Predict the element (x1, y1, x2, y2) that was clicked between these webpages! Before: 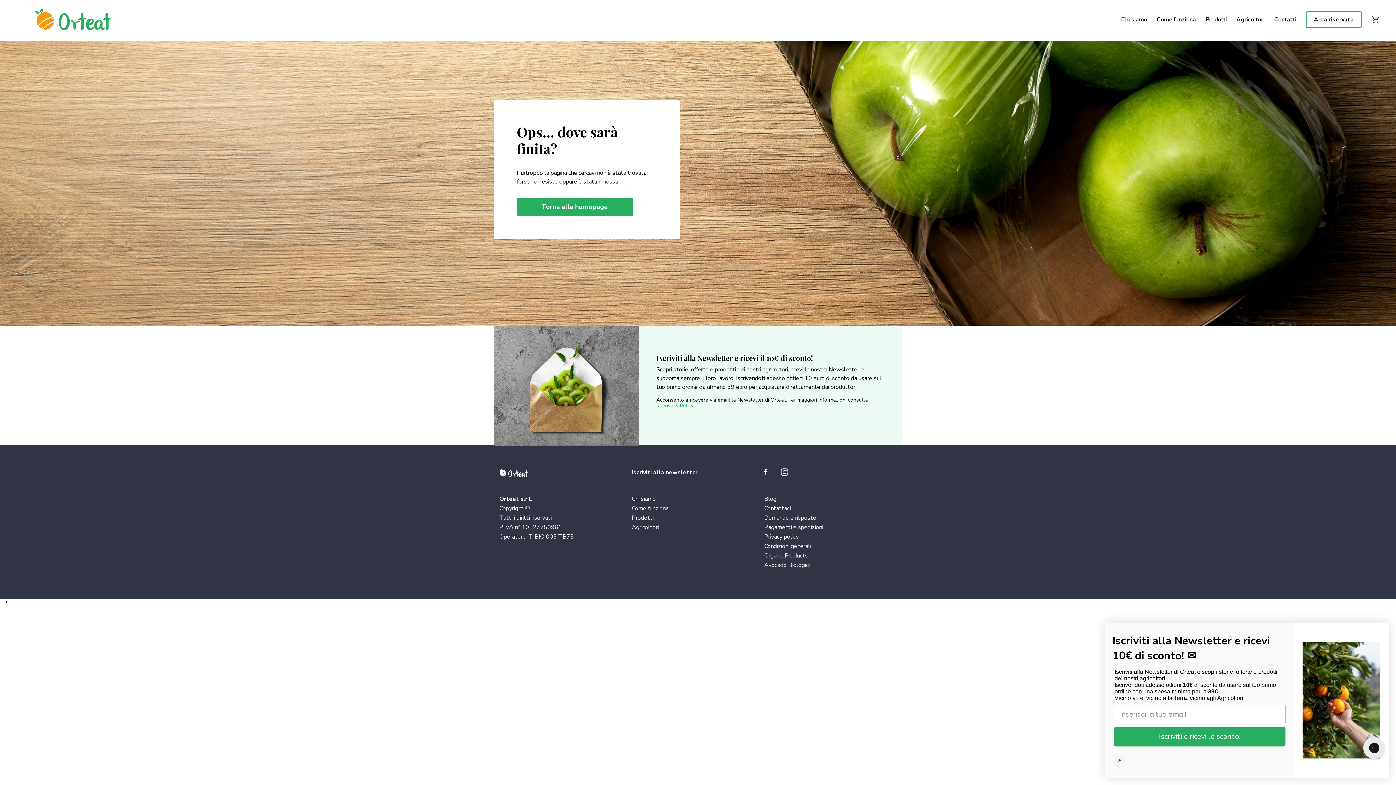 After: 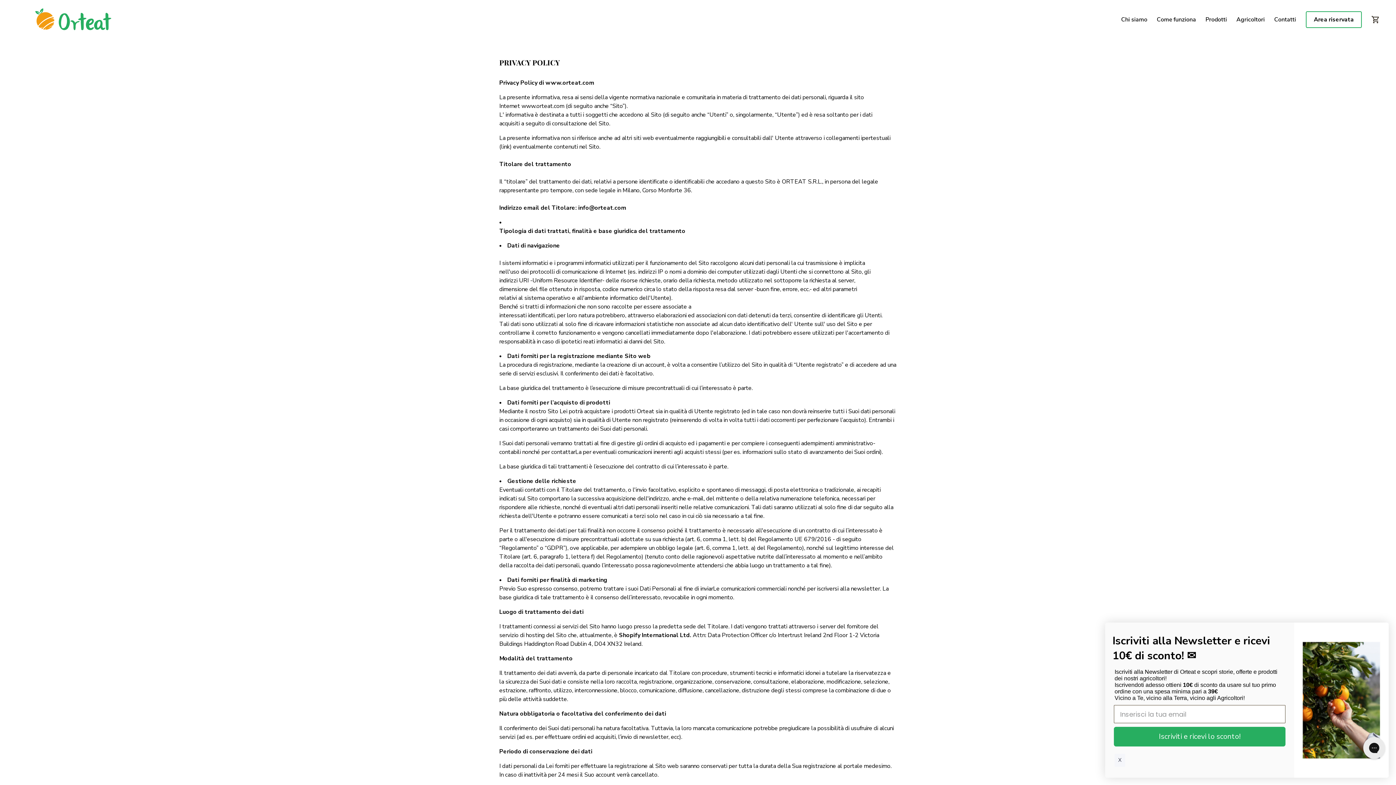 Action: label: Privacy policy bbox: (764, 533, 800, 541)